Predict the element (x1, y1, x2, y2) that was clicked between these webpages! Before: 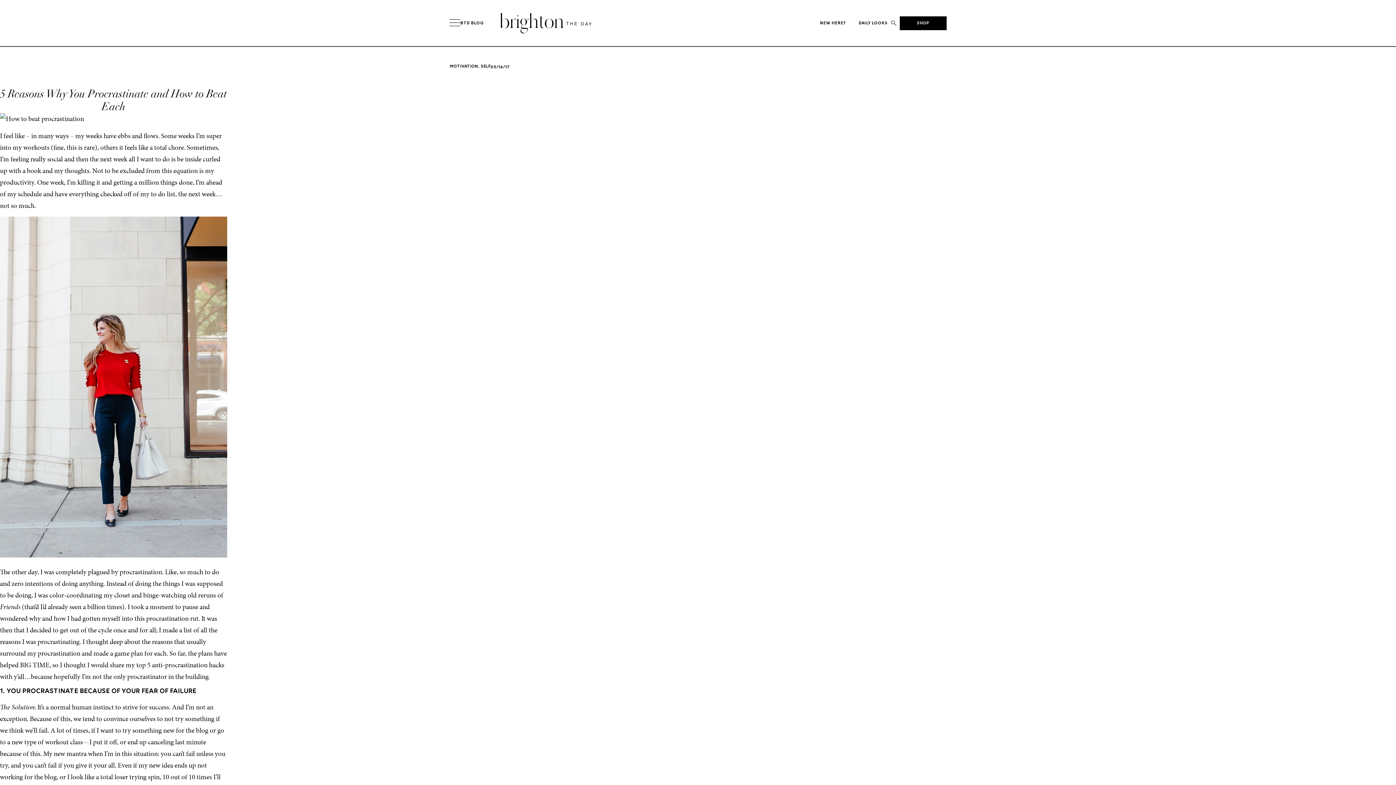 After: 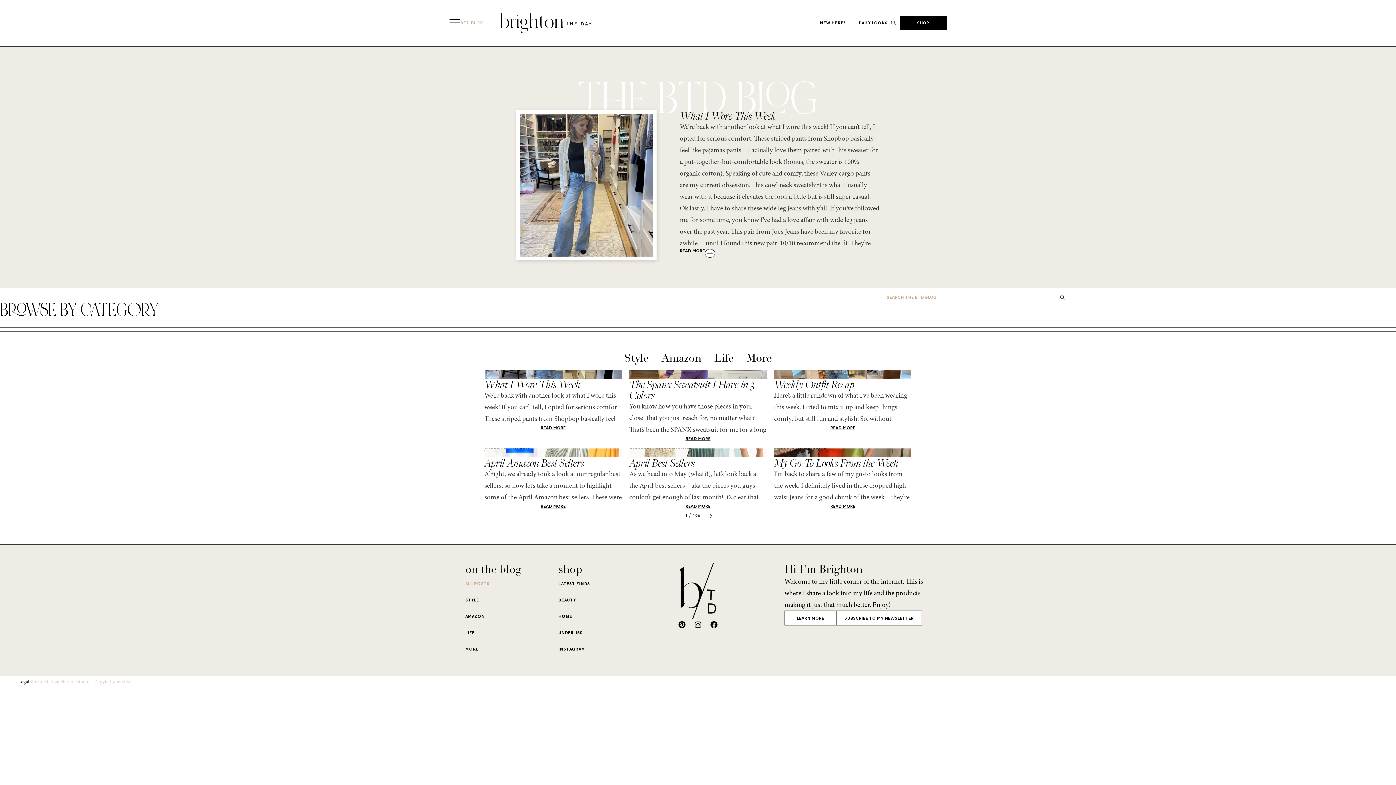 Action: bbox: (460, 16, 483, 29) label: BTD BLOG